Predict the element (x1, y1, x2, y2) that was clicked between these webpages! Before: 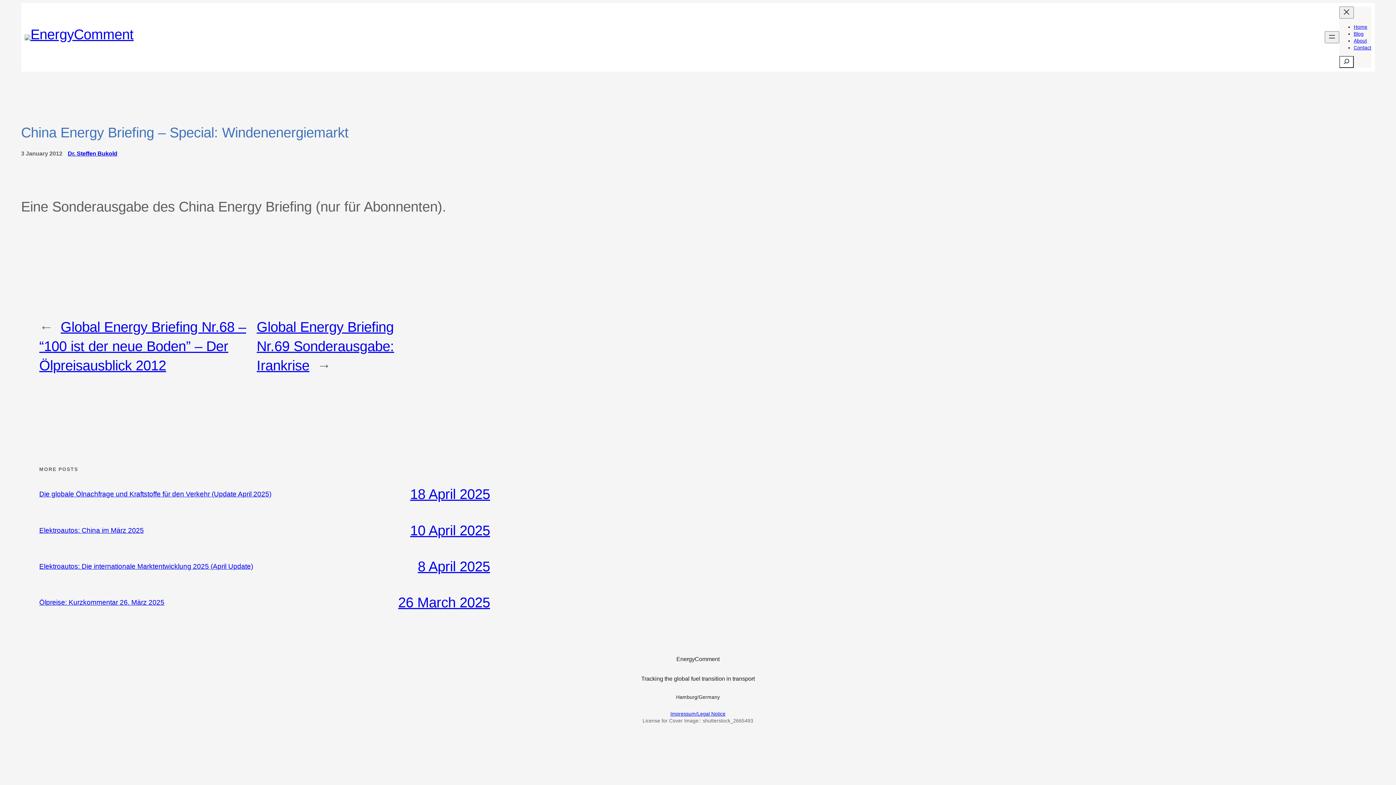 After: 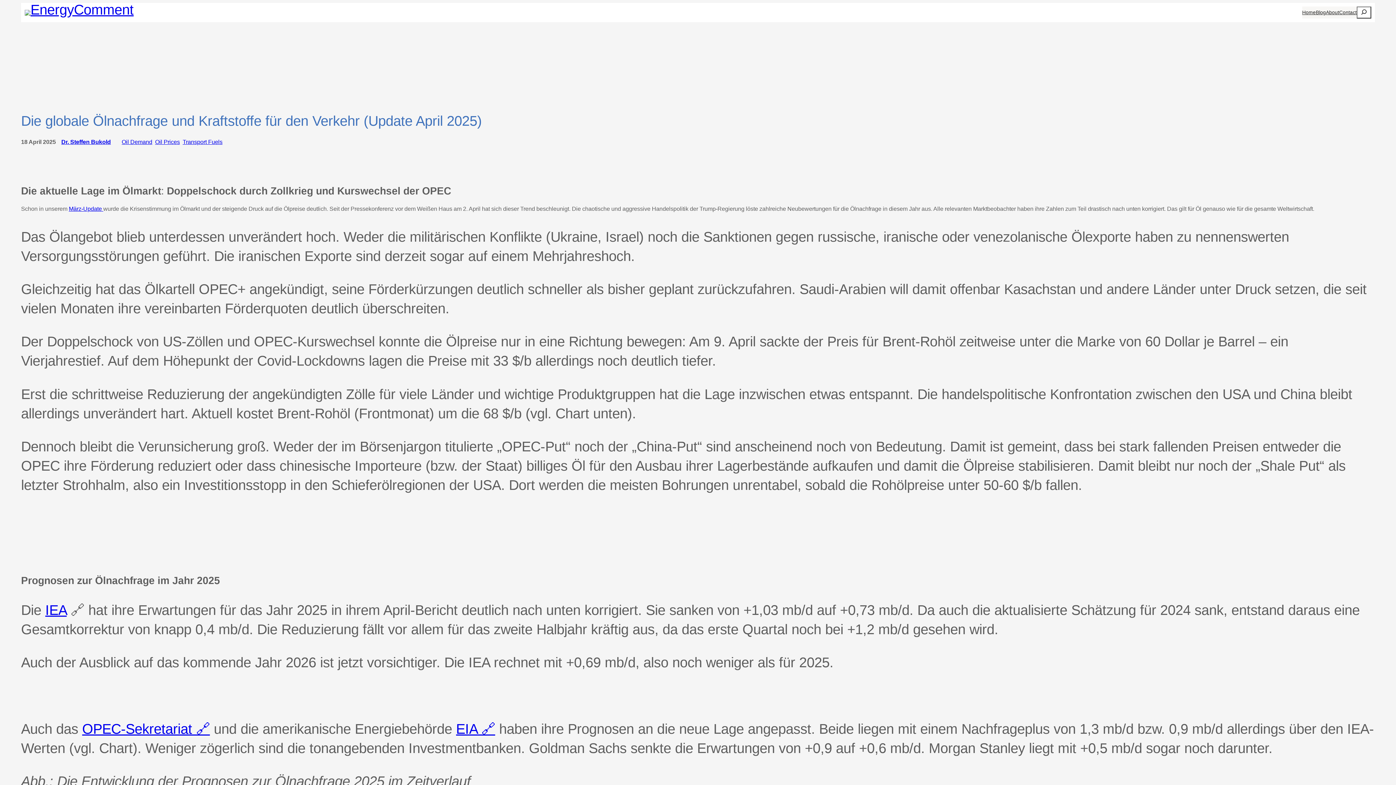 Action: bbox: (410, 486, 490, 502) label: 18 April 2025